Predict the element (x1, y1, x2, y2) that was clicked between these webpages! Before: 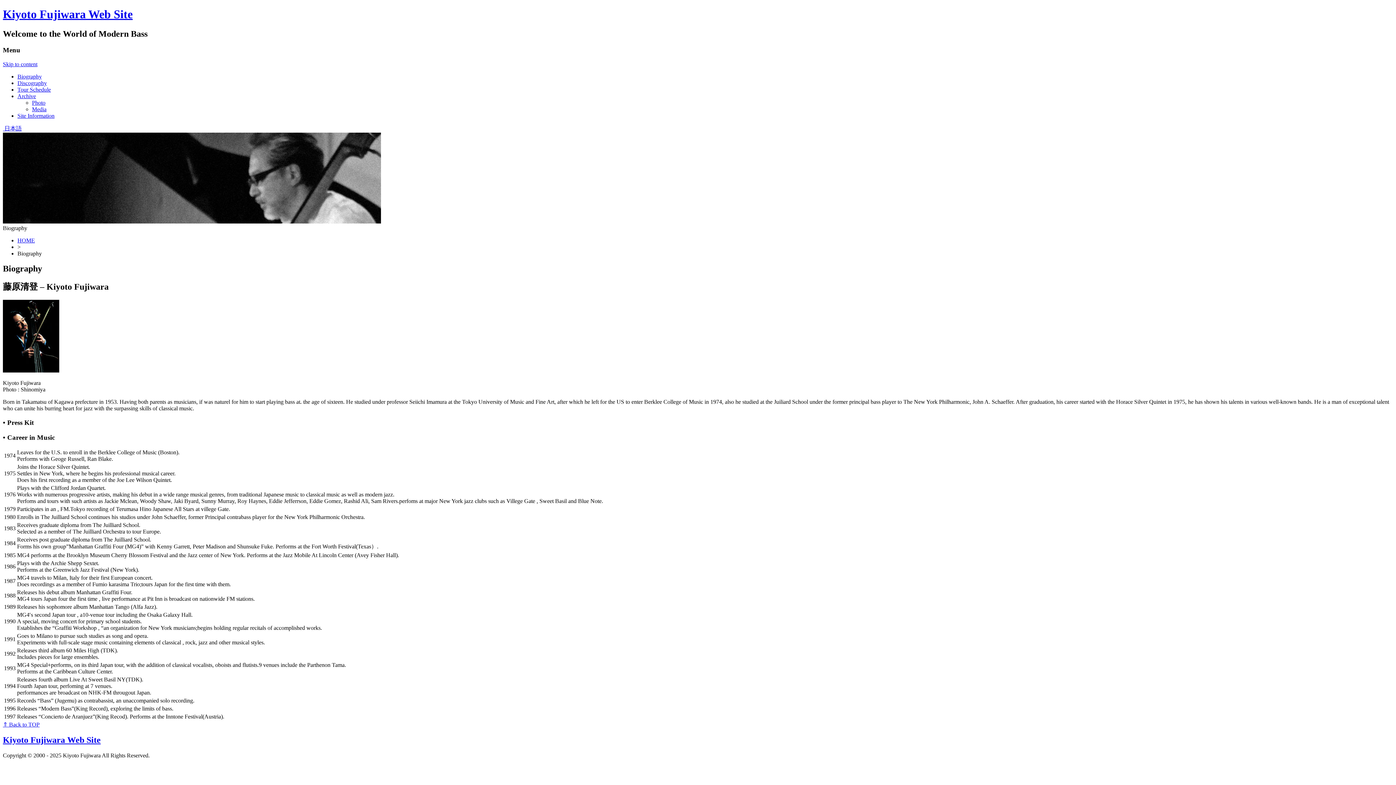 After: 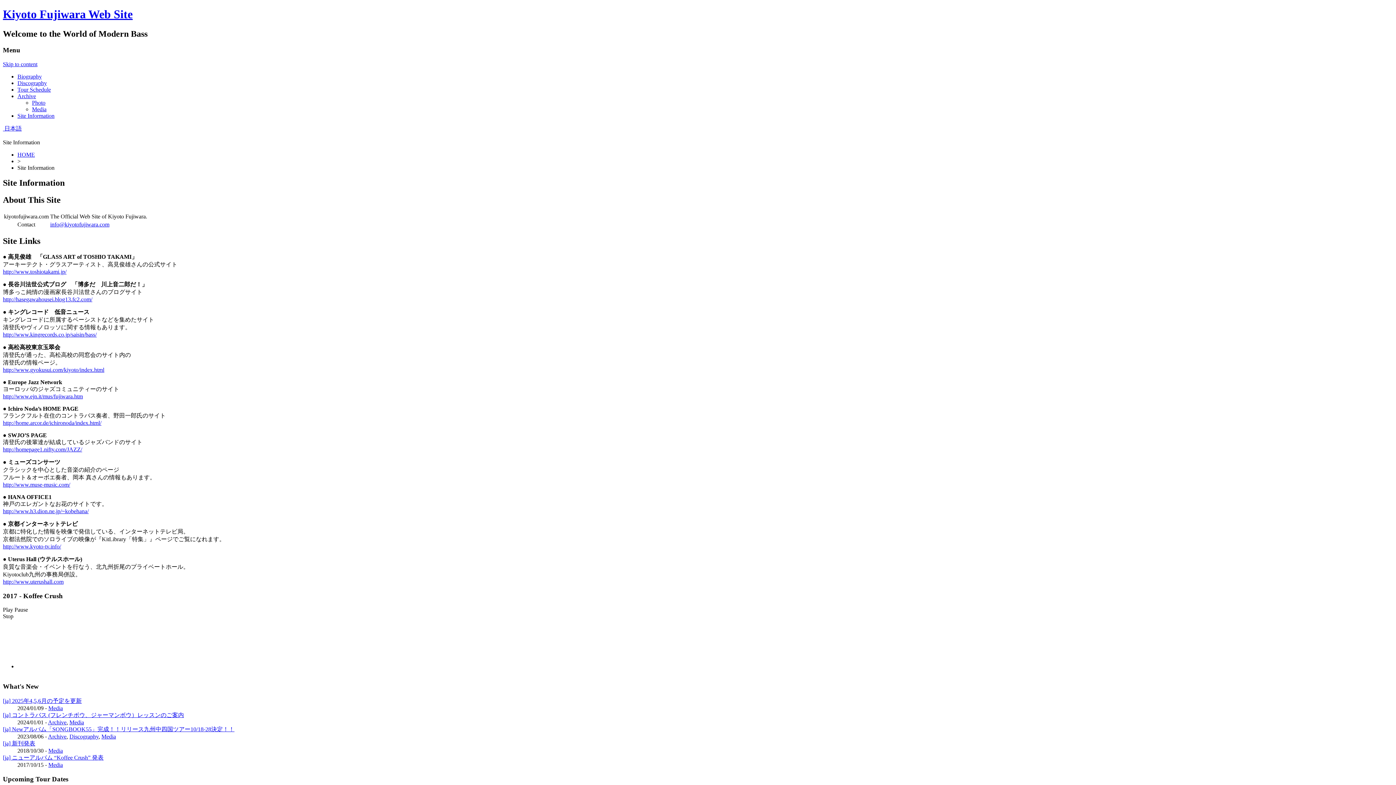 Action: label: Site Information bbox: (17, 112, 54, 118)